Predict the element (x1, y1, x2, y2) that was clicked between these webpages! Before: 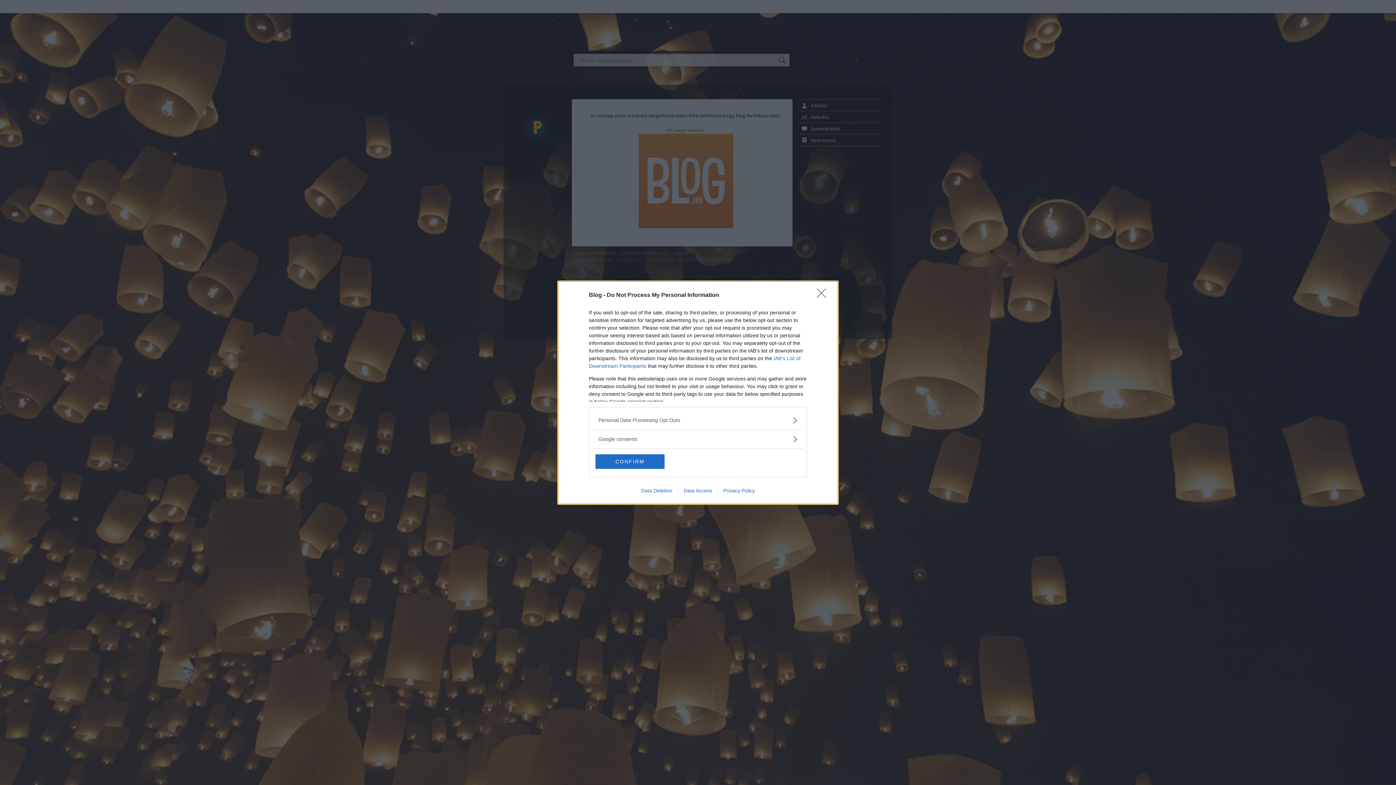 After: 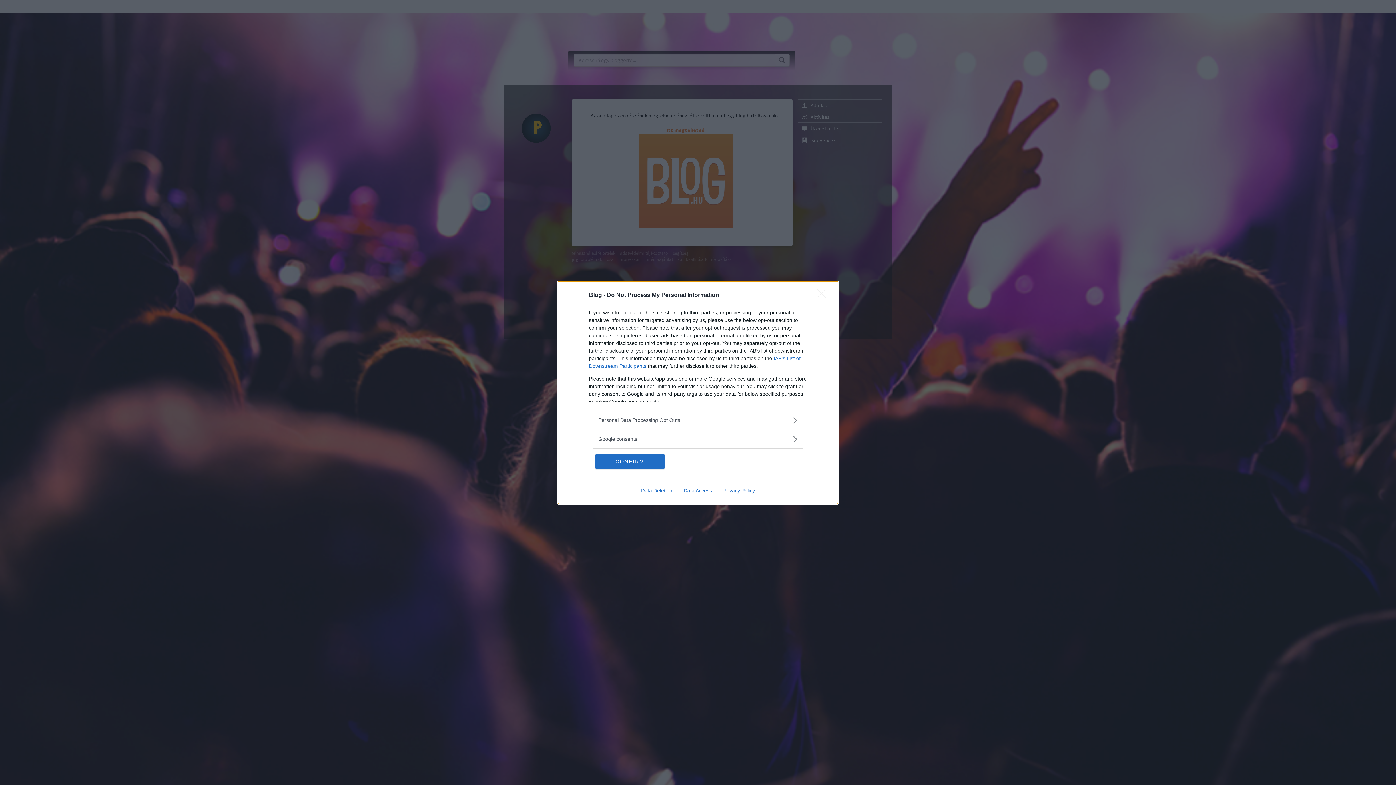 Action: label: Data Deletion bbox: (635, 487, 678, 493)